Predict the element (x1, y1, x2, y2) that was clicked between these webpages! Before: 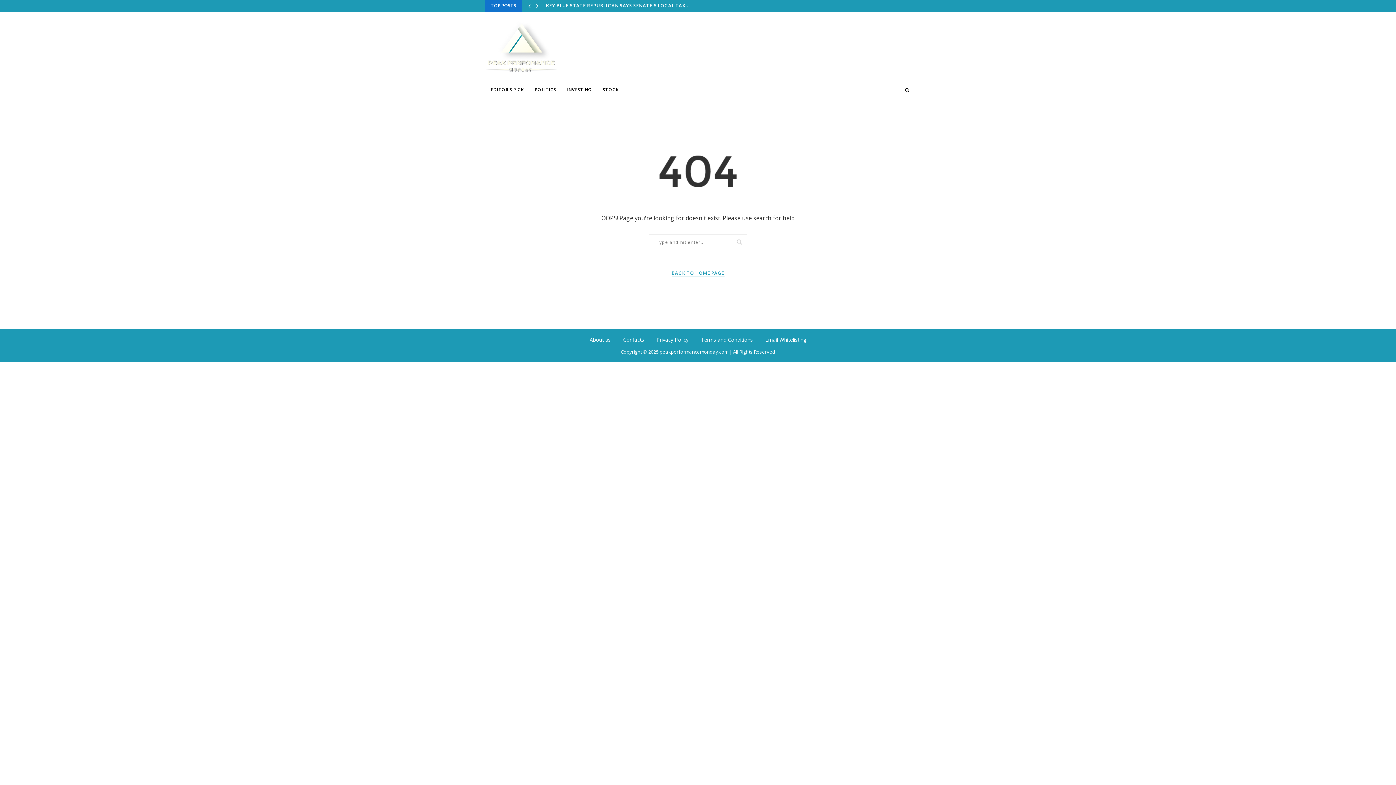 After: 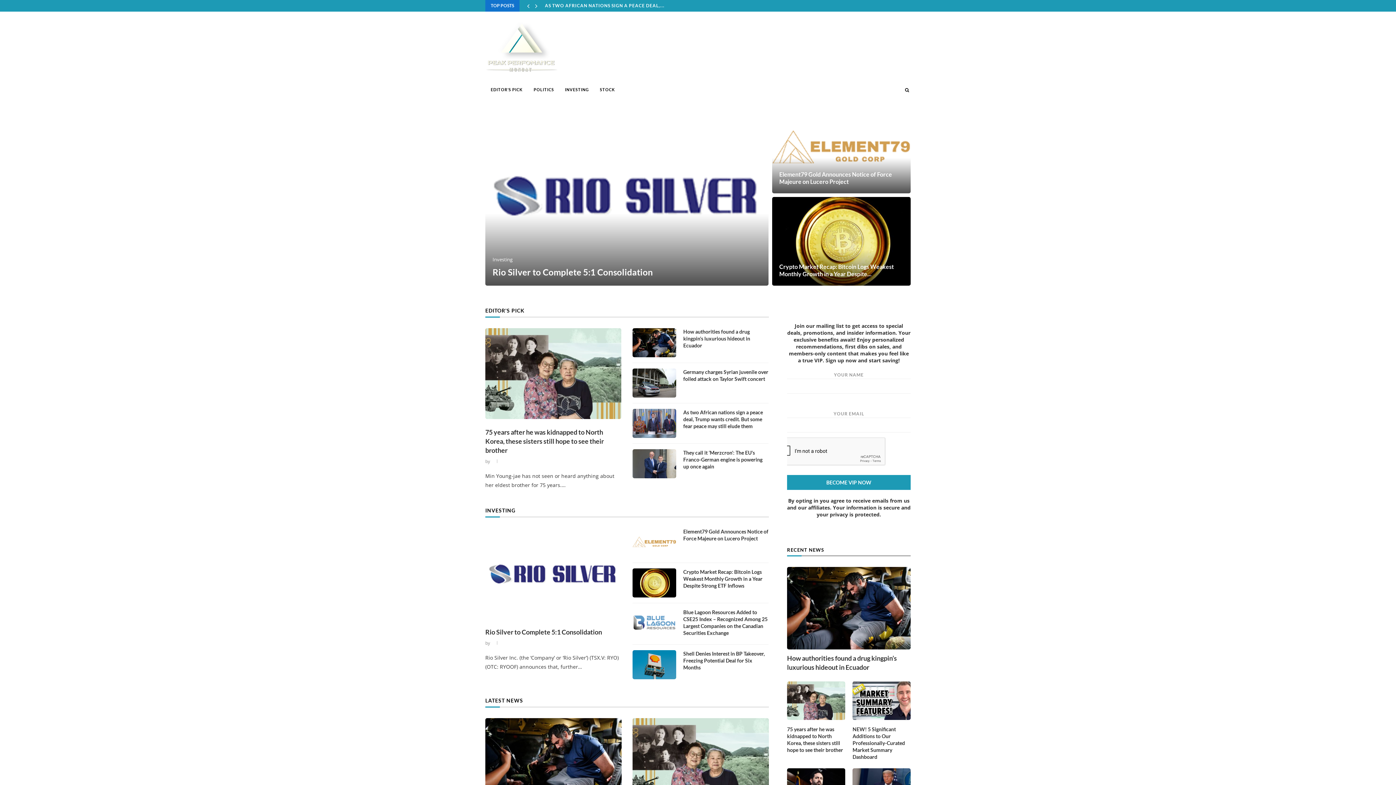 Action: bbox: (485, 18, 558, 72)